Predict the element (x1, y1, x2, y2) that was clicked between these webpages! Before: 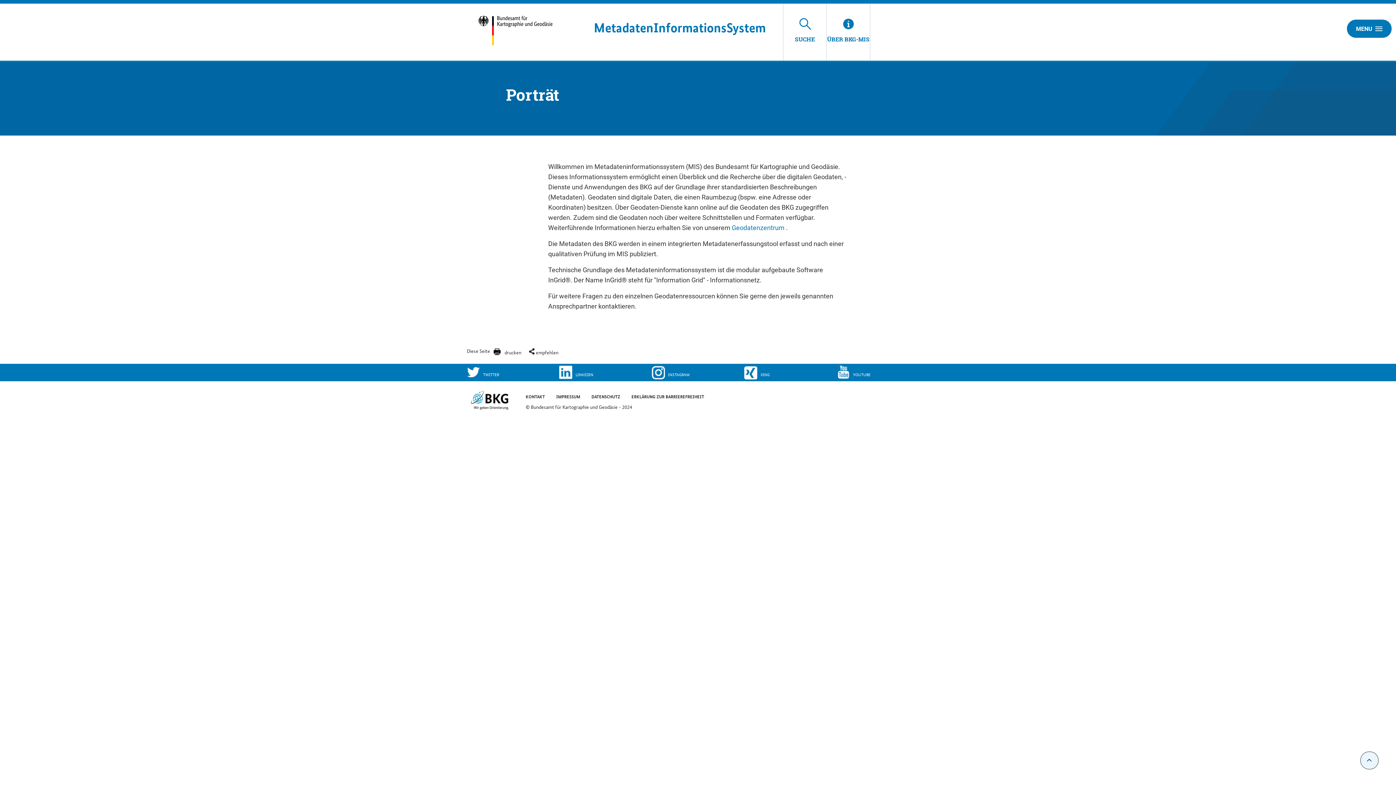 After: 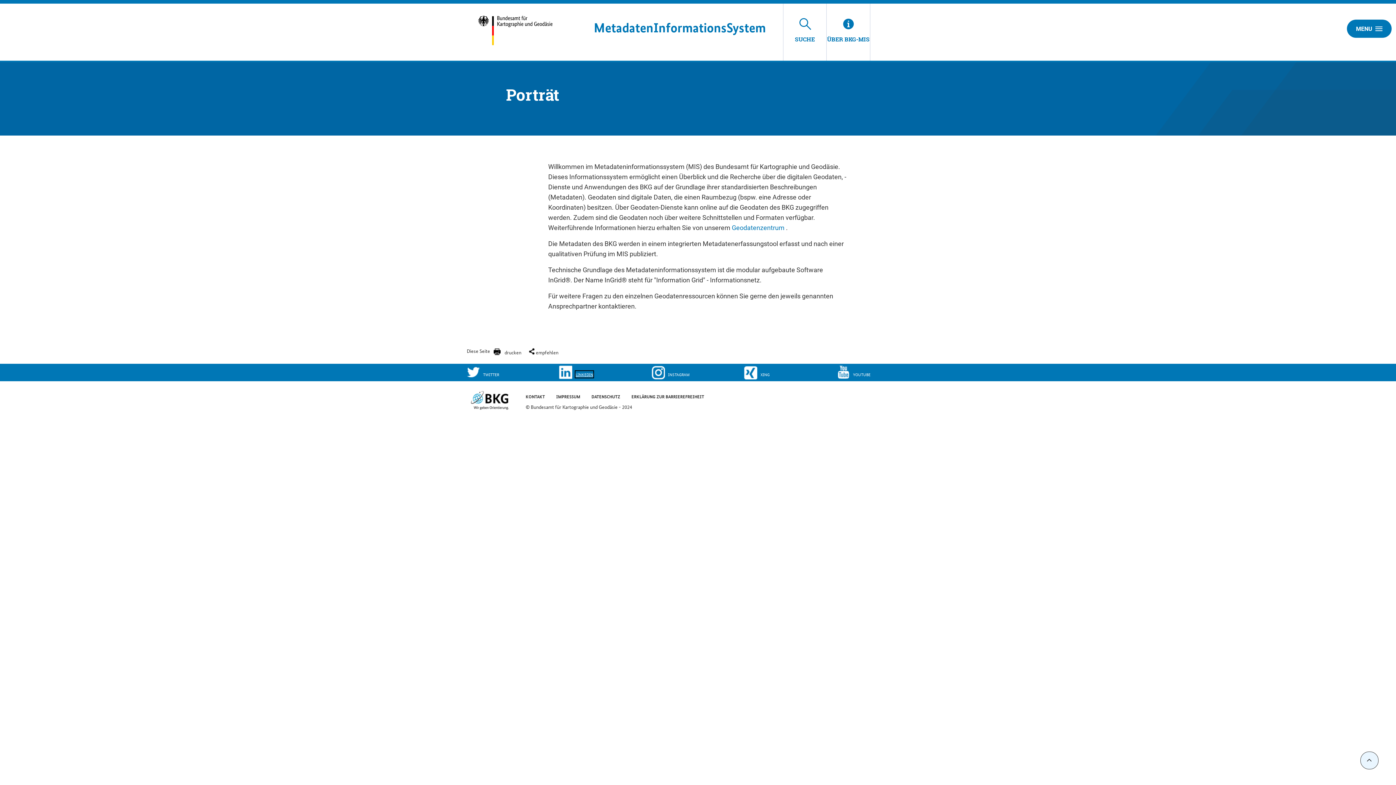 Action: bbox: (559, 365, 651, 379) label: LIN­KE­DIN